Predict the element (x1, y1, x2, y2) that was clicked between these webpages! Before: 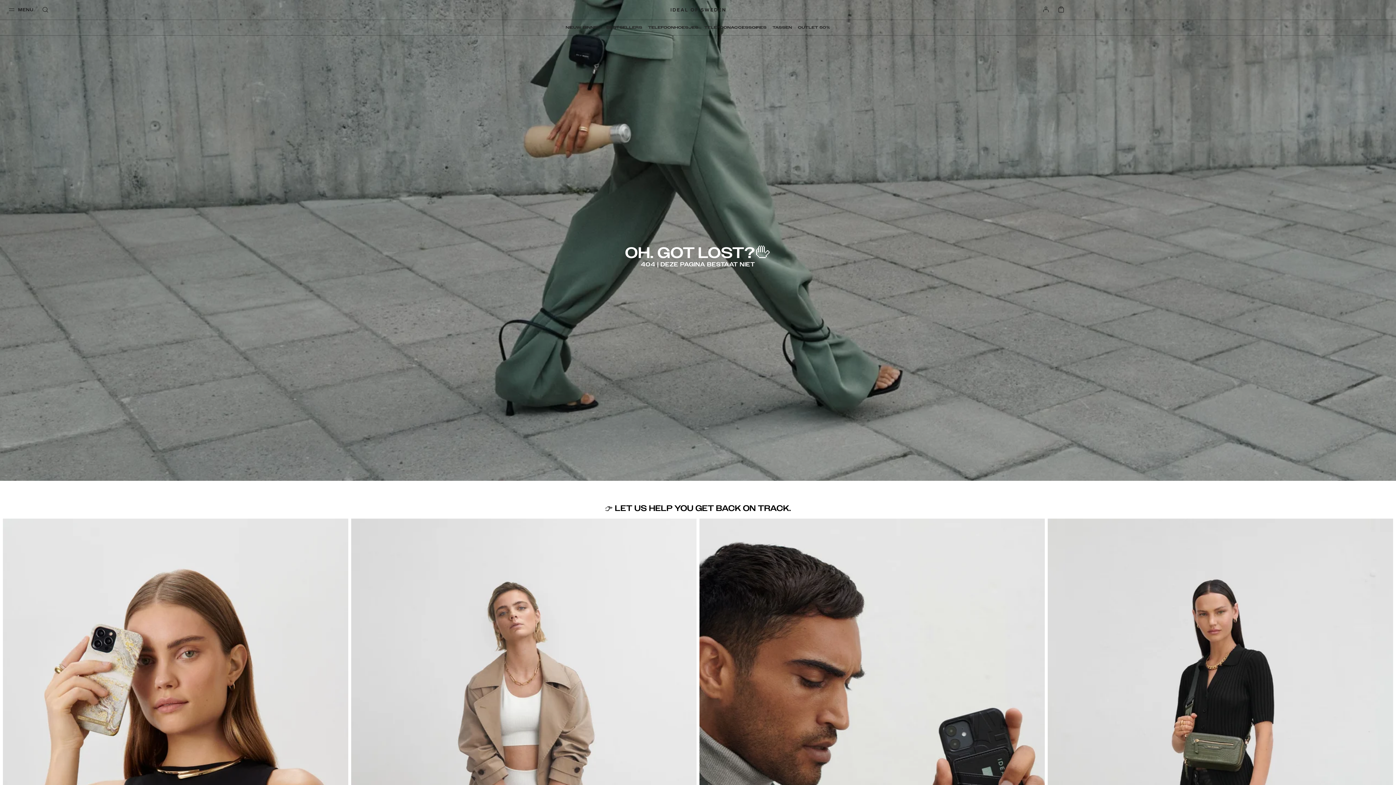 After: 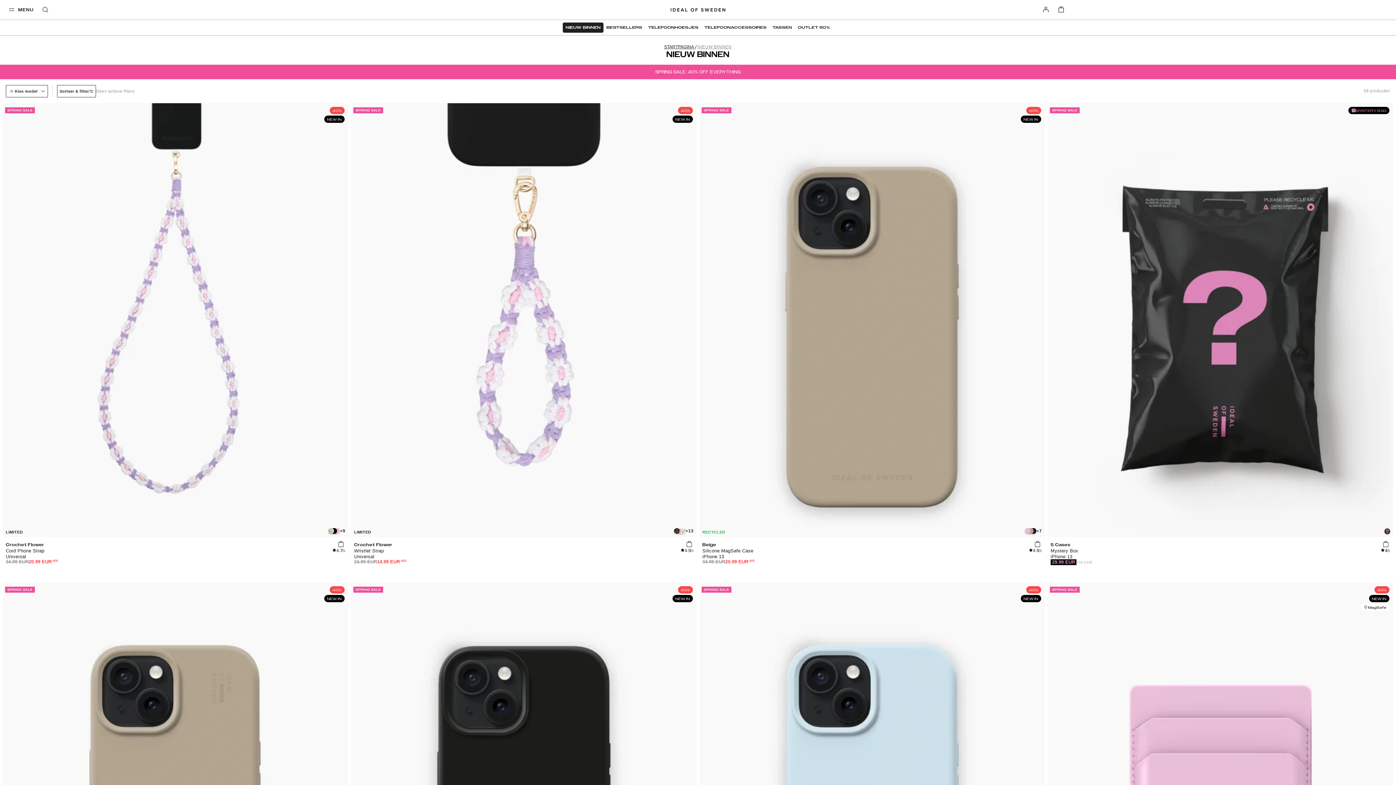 Action: bbox: (563, 22, 603, 32) label: NIEUW BINNEN